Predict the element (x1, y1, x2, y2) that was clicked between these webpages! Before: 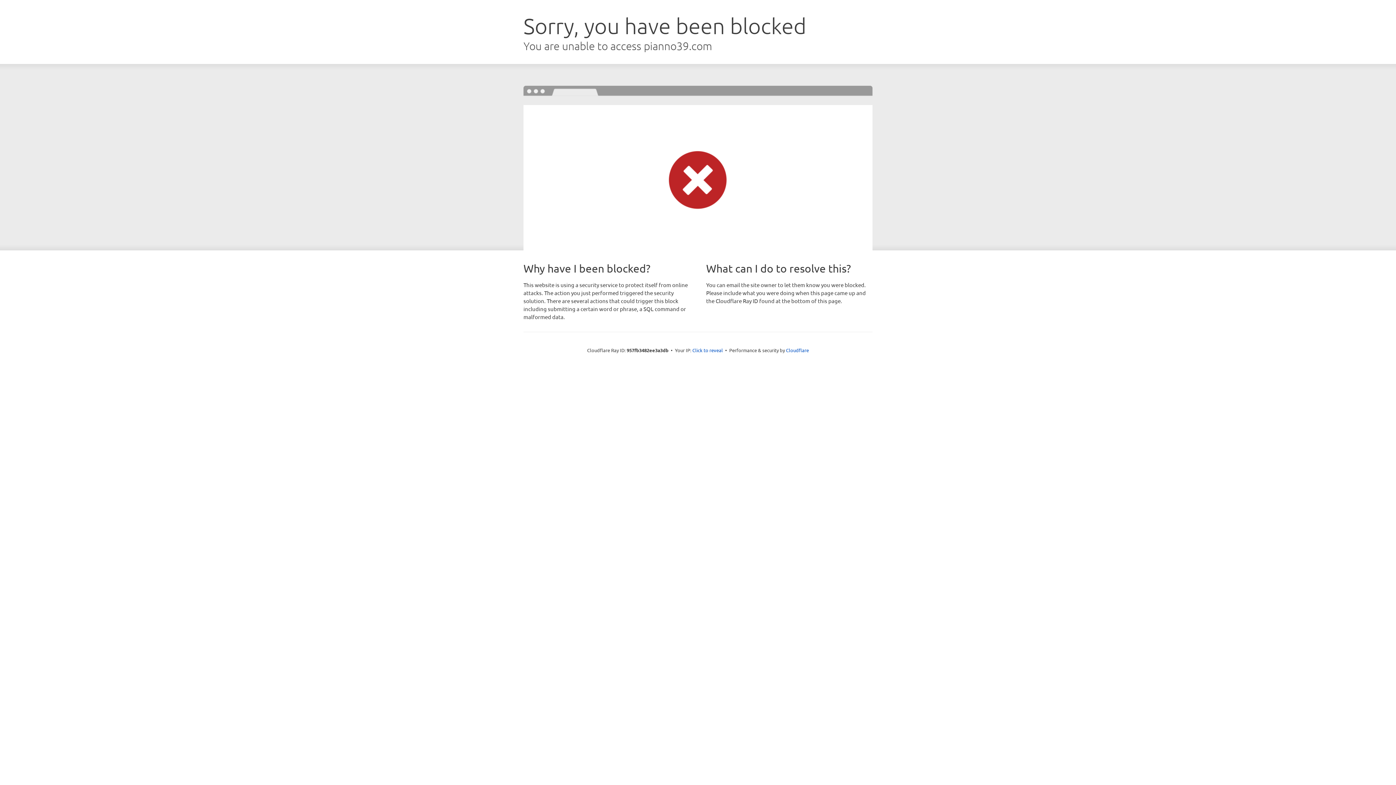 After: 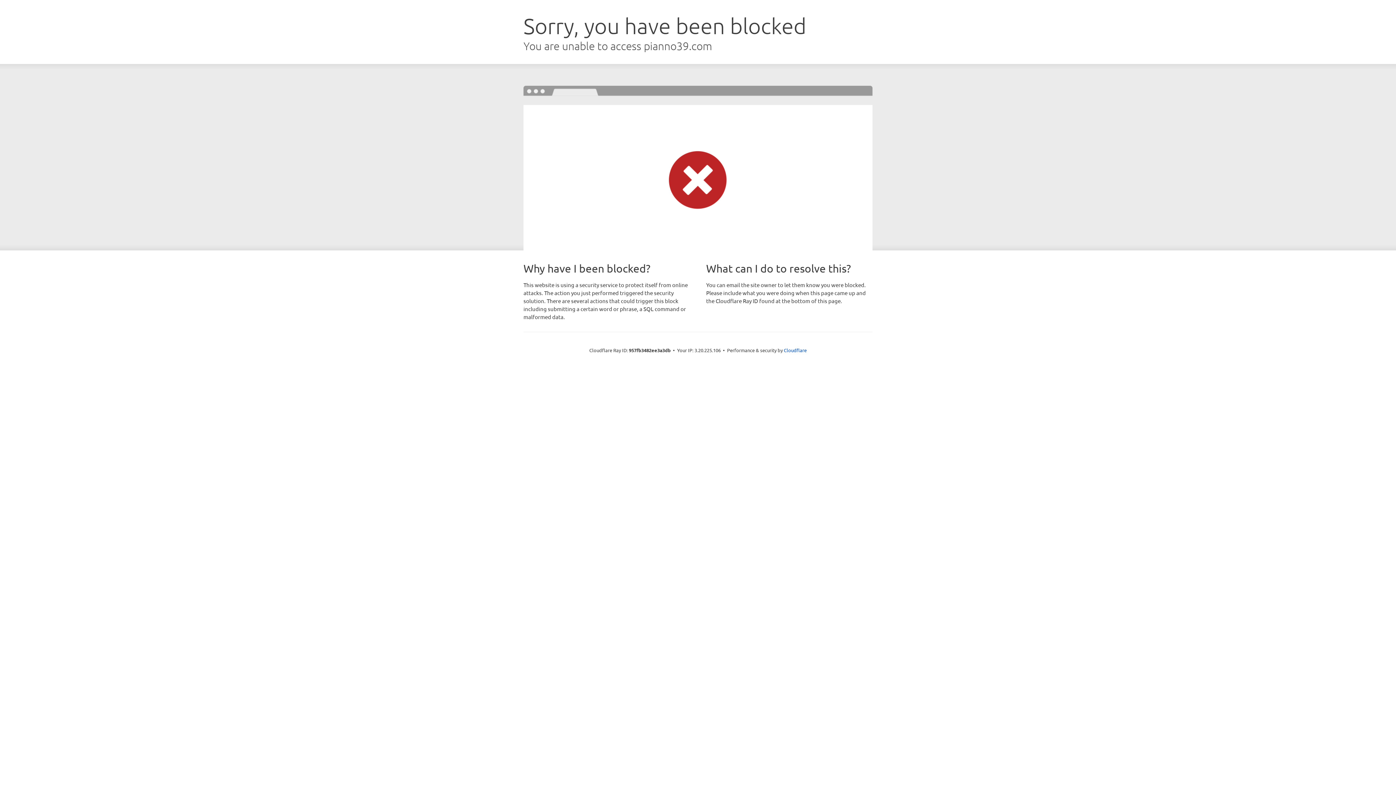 Action: label: Click to reveal bbox: (692, 346, 723, 353)